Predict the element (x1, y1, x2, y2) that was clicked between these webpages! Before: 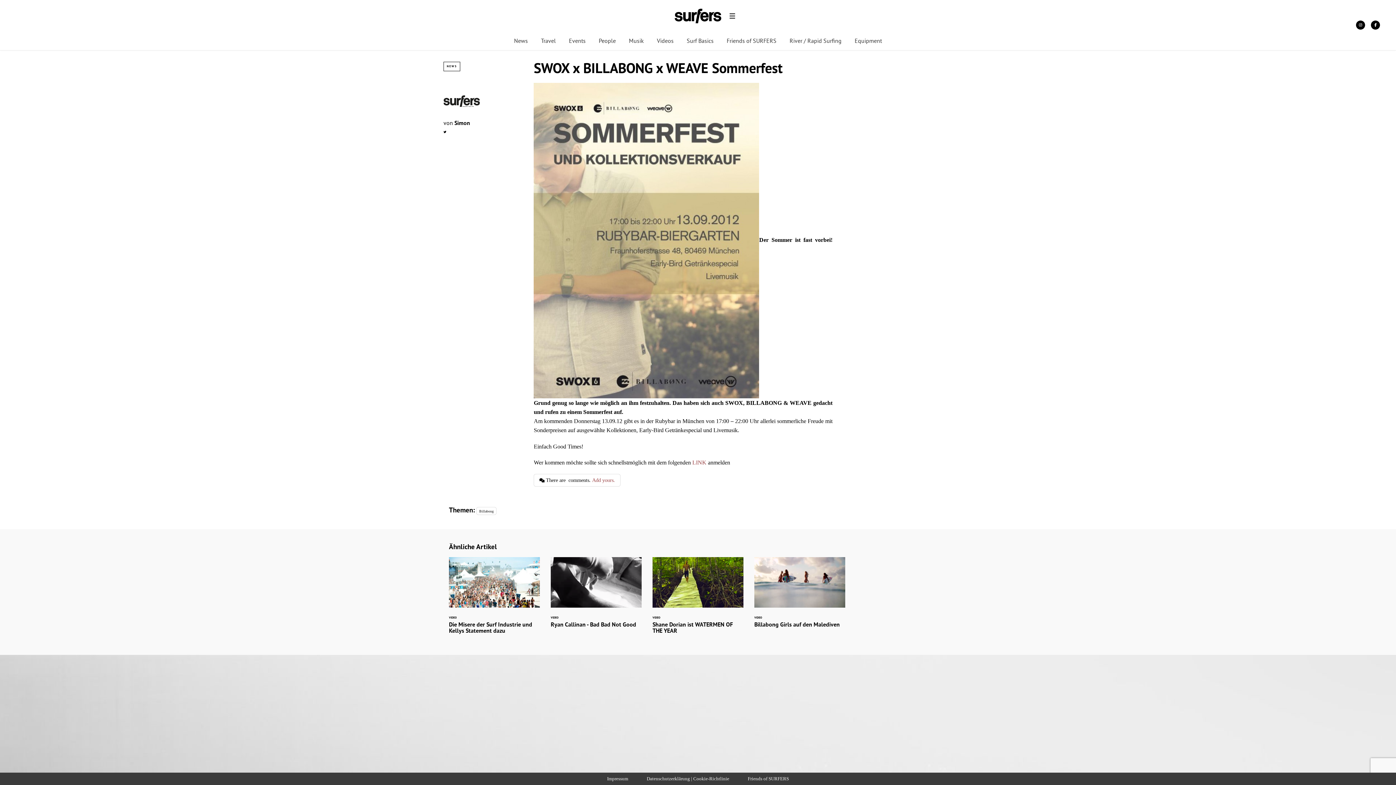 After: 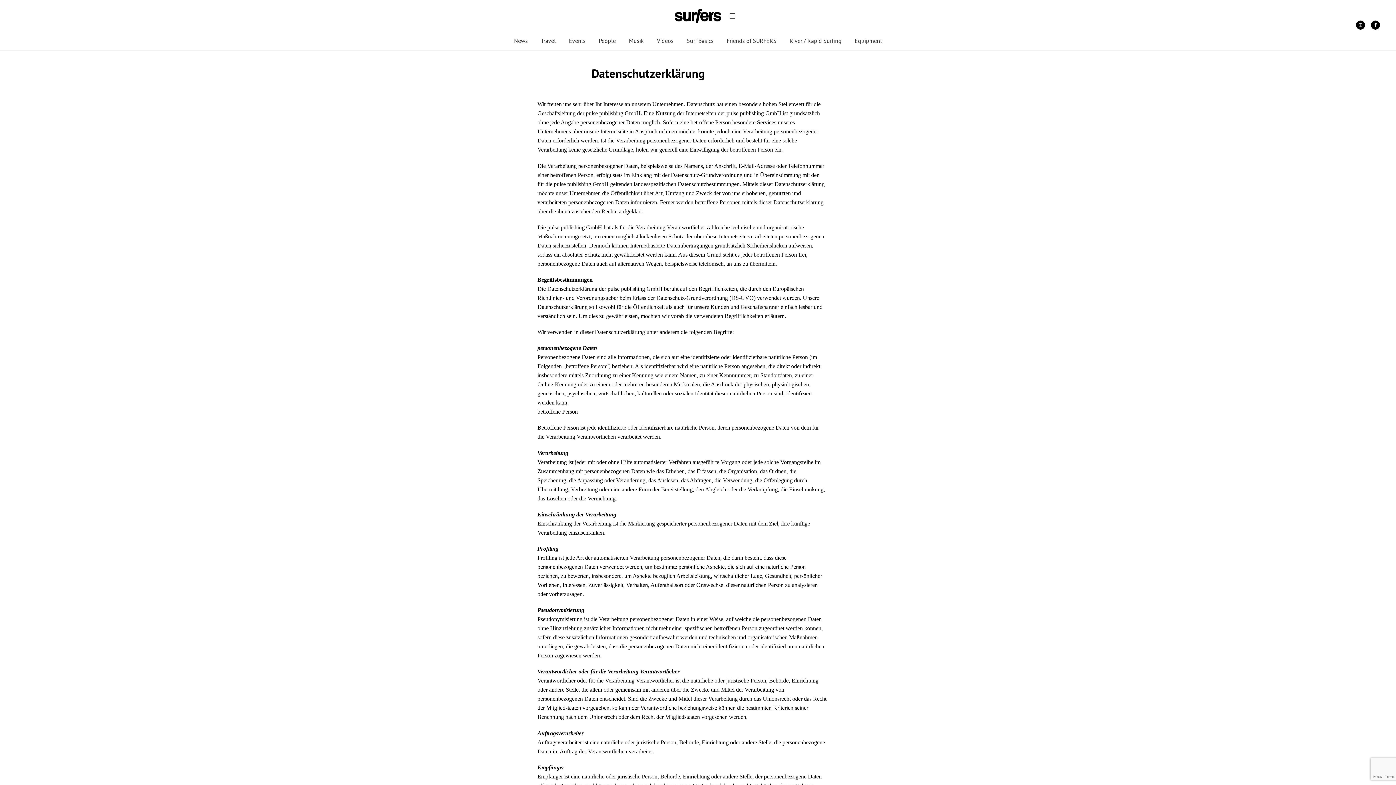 Action: label: Datenschutzerklärung | Cookie-Richtlinie bbox: (646, 776, 729, 781)